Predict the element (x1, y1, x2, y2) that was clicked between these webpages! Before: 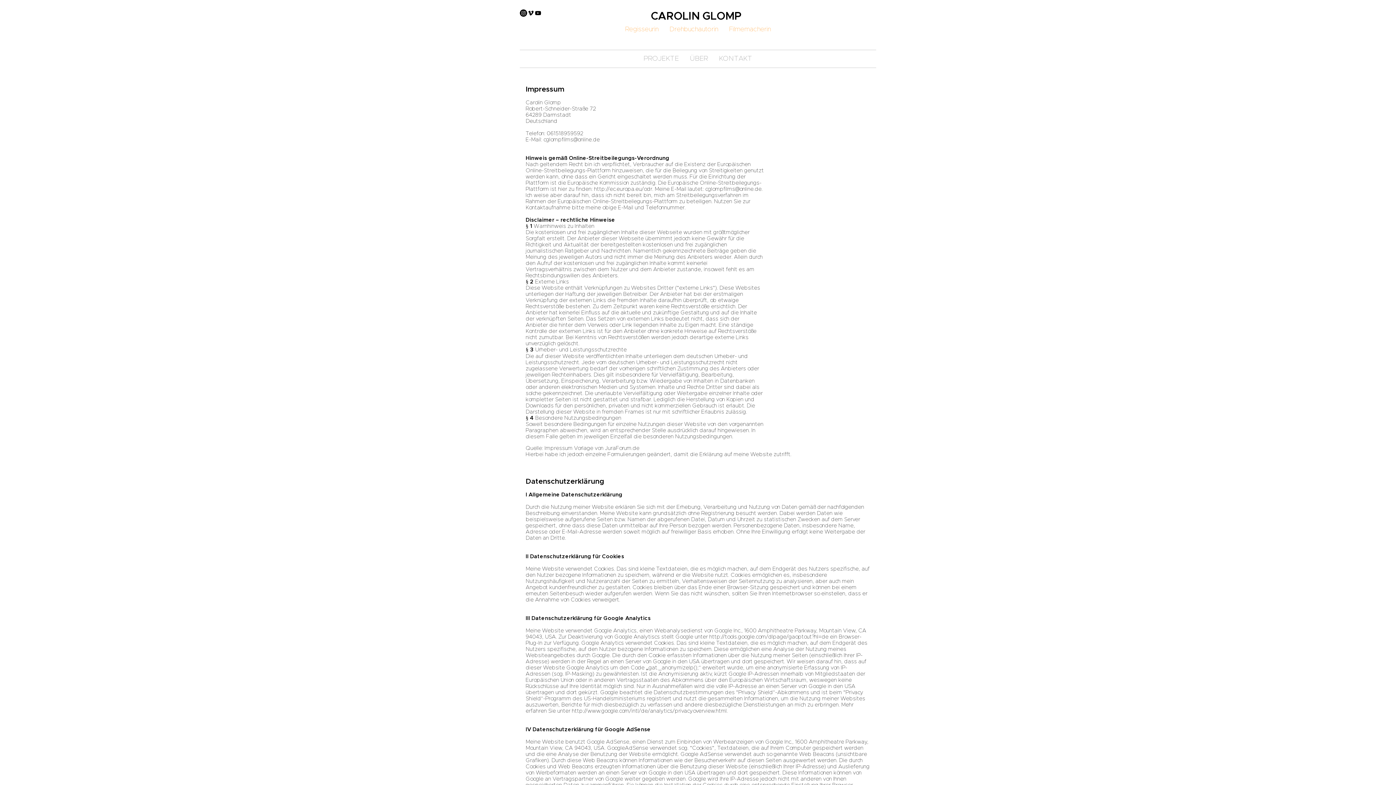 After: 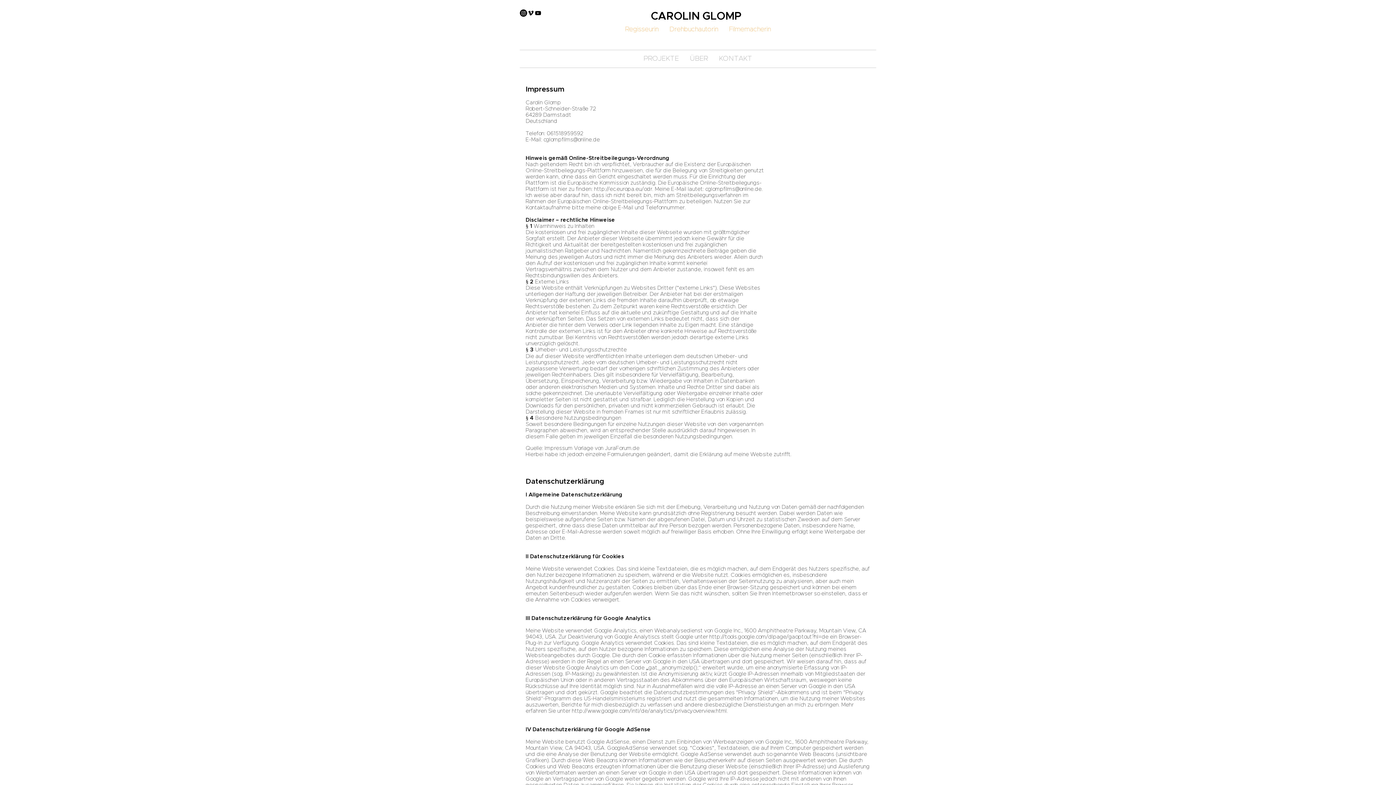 Action: bbox: (527, 9, 534, 16) label: Vimeo